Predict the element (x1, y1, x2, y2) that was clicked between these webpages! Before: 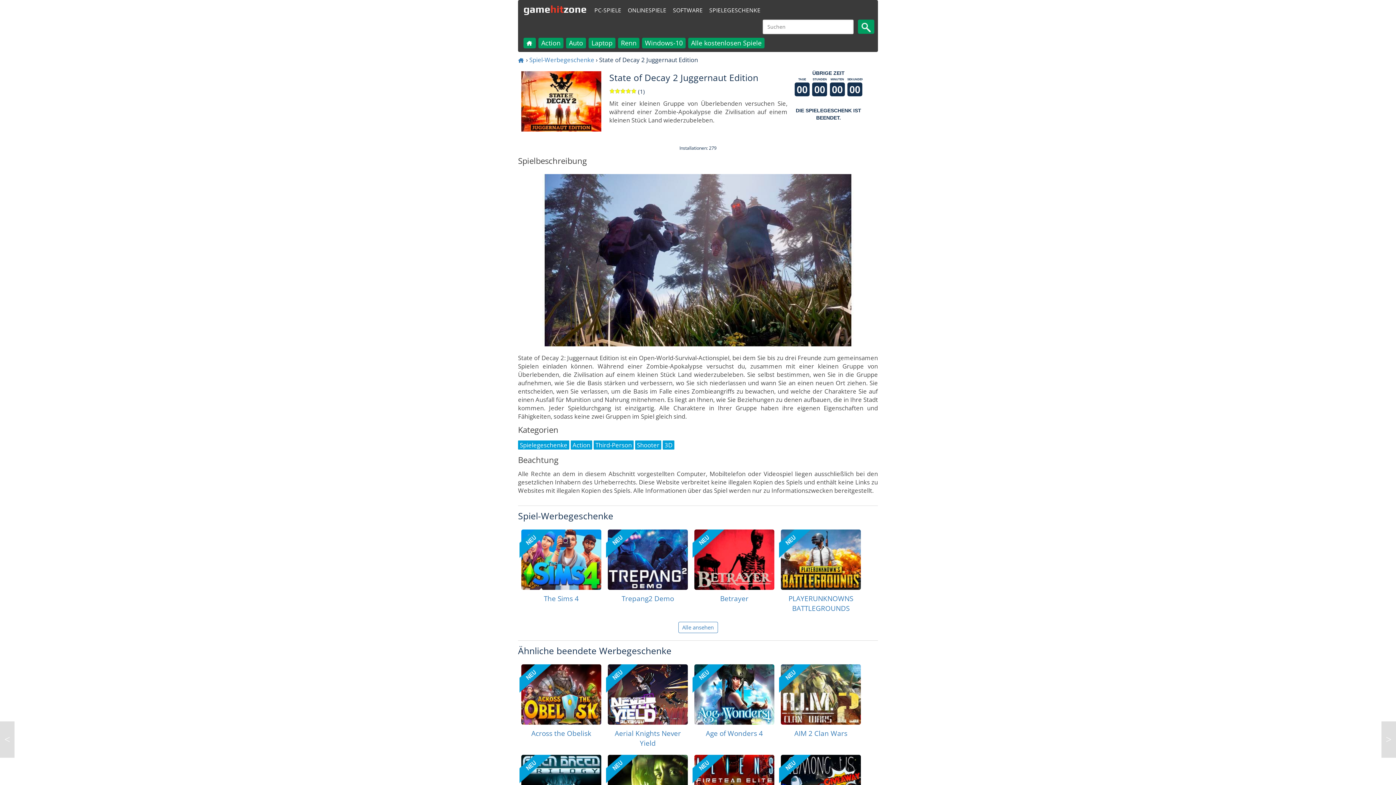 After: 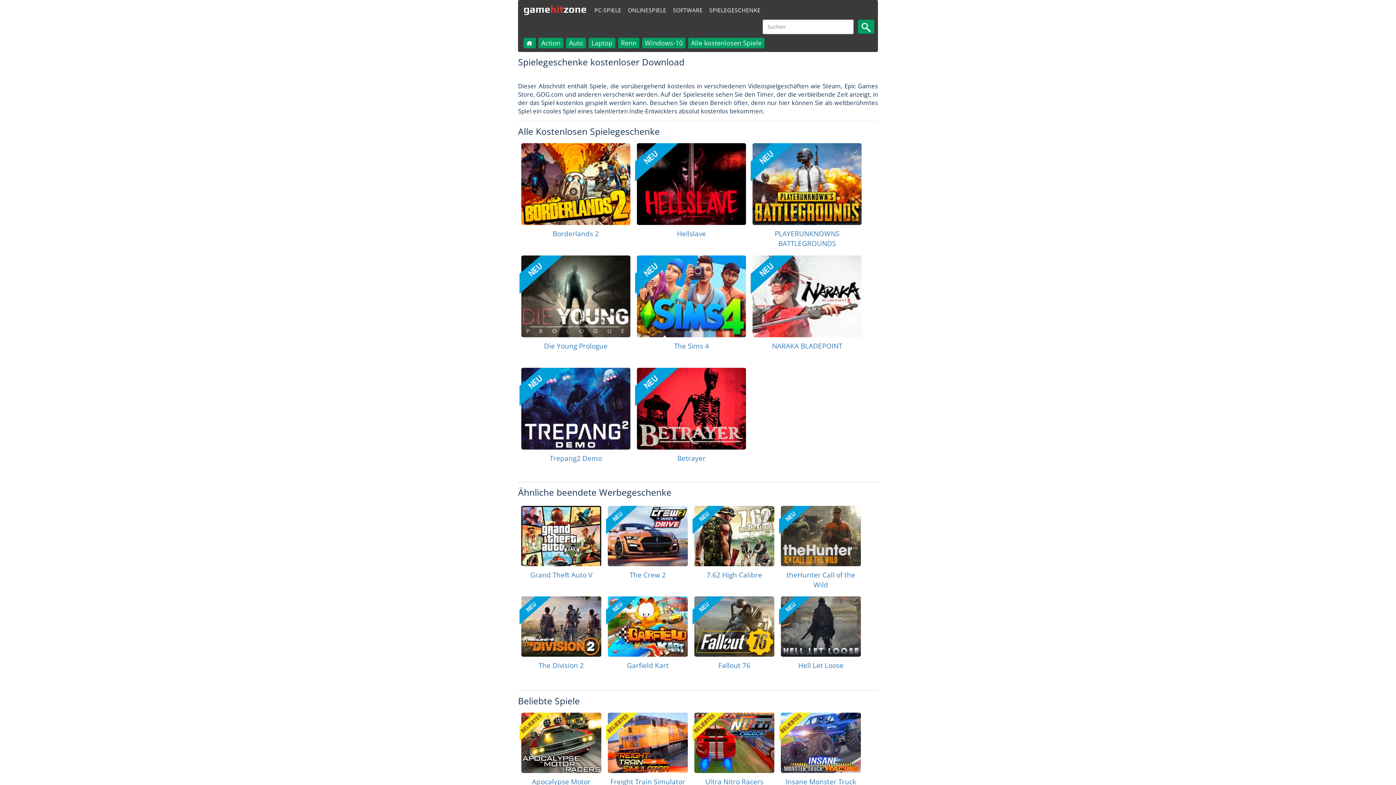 Action: label: Spiel-Werbegeschenke bbox: (529, 55, 594, 64)